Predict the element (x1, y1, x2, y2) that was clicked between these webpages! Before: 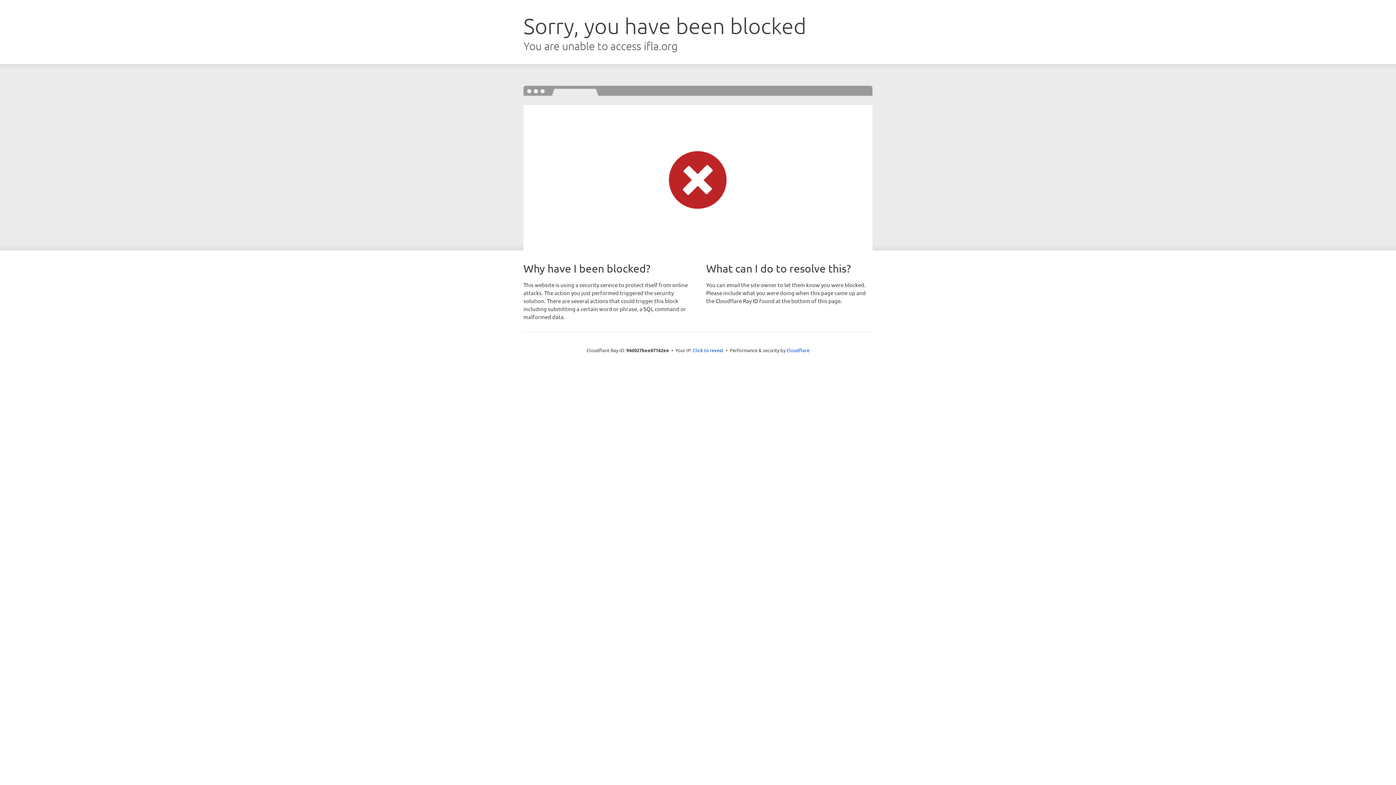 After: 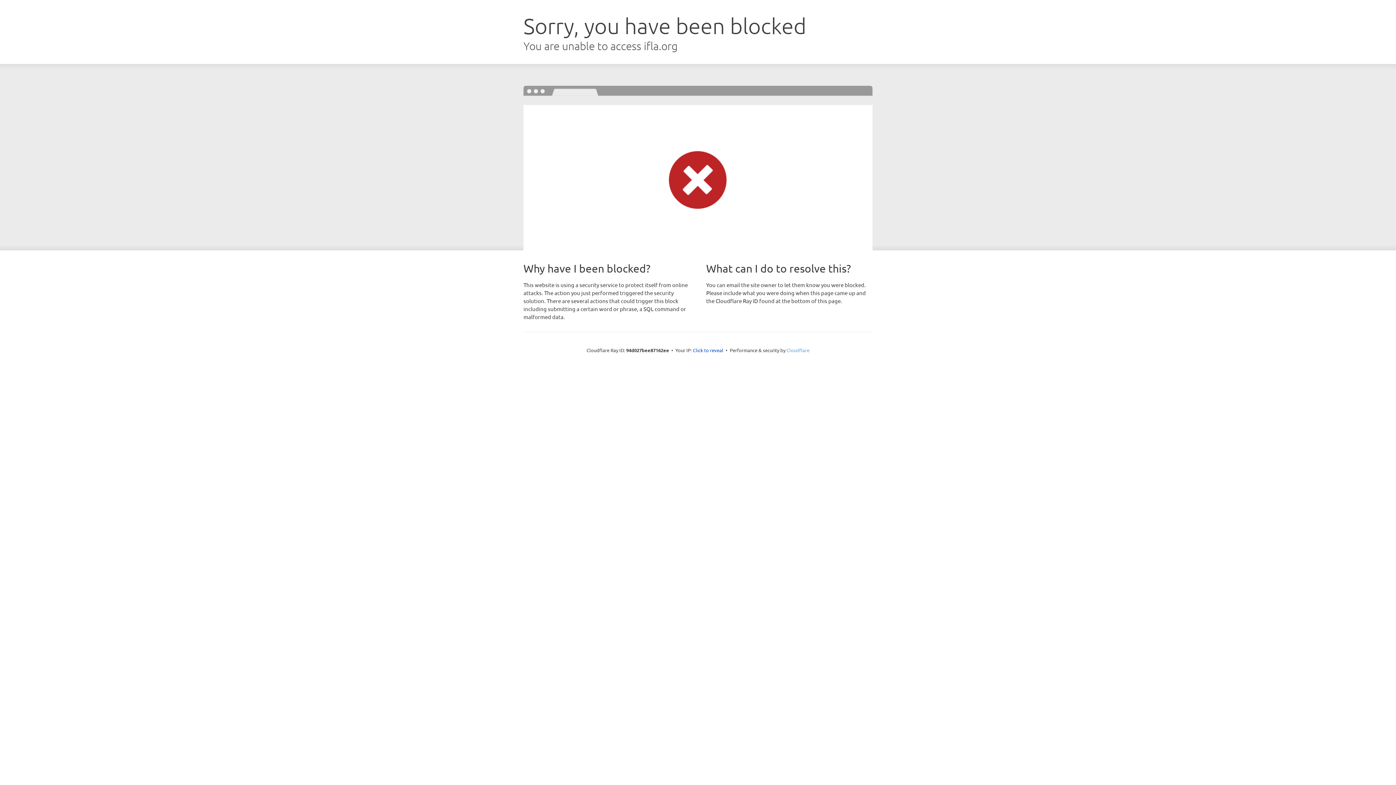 Action: label: Cloudflare bbox: (786, 347, 809, 353)